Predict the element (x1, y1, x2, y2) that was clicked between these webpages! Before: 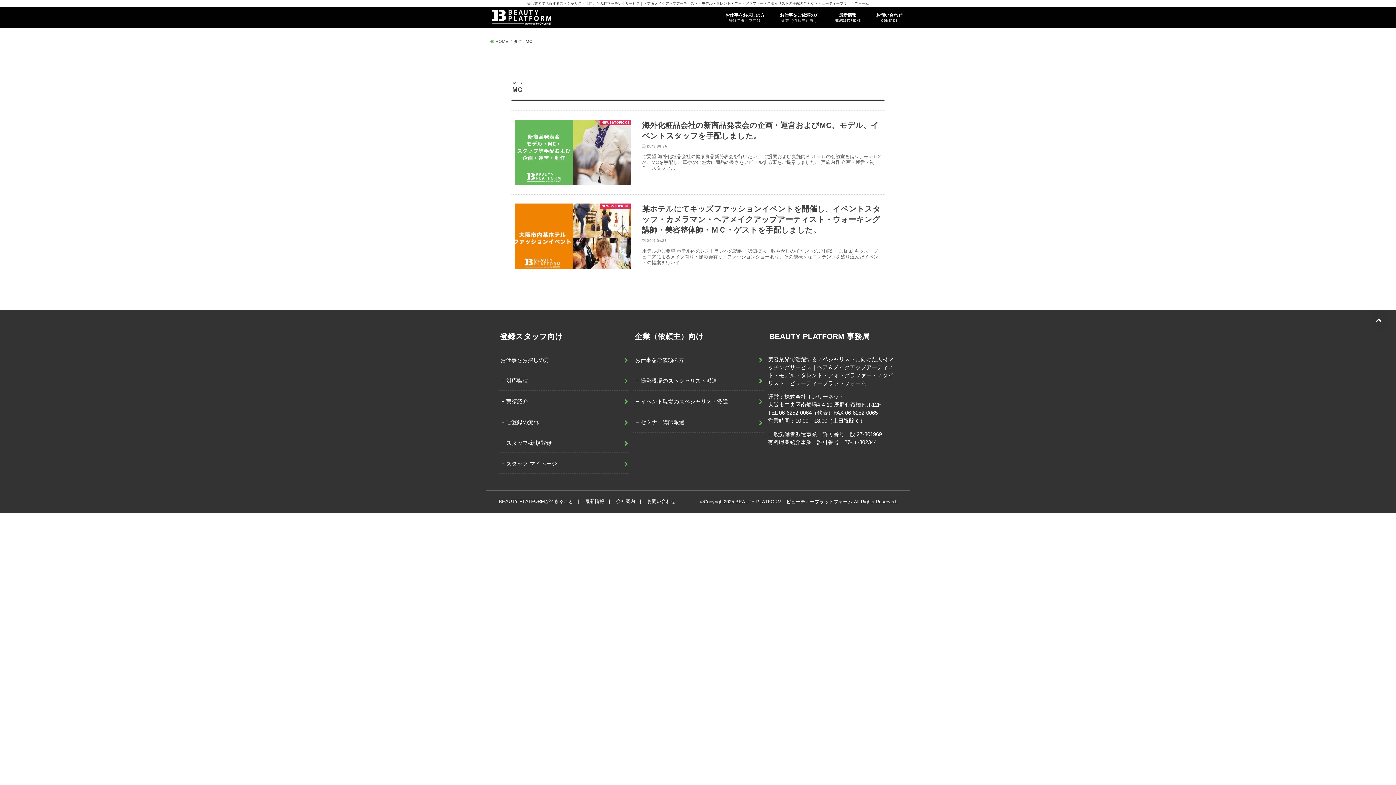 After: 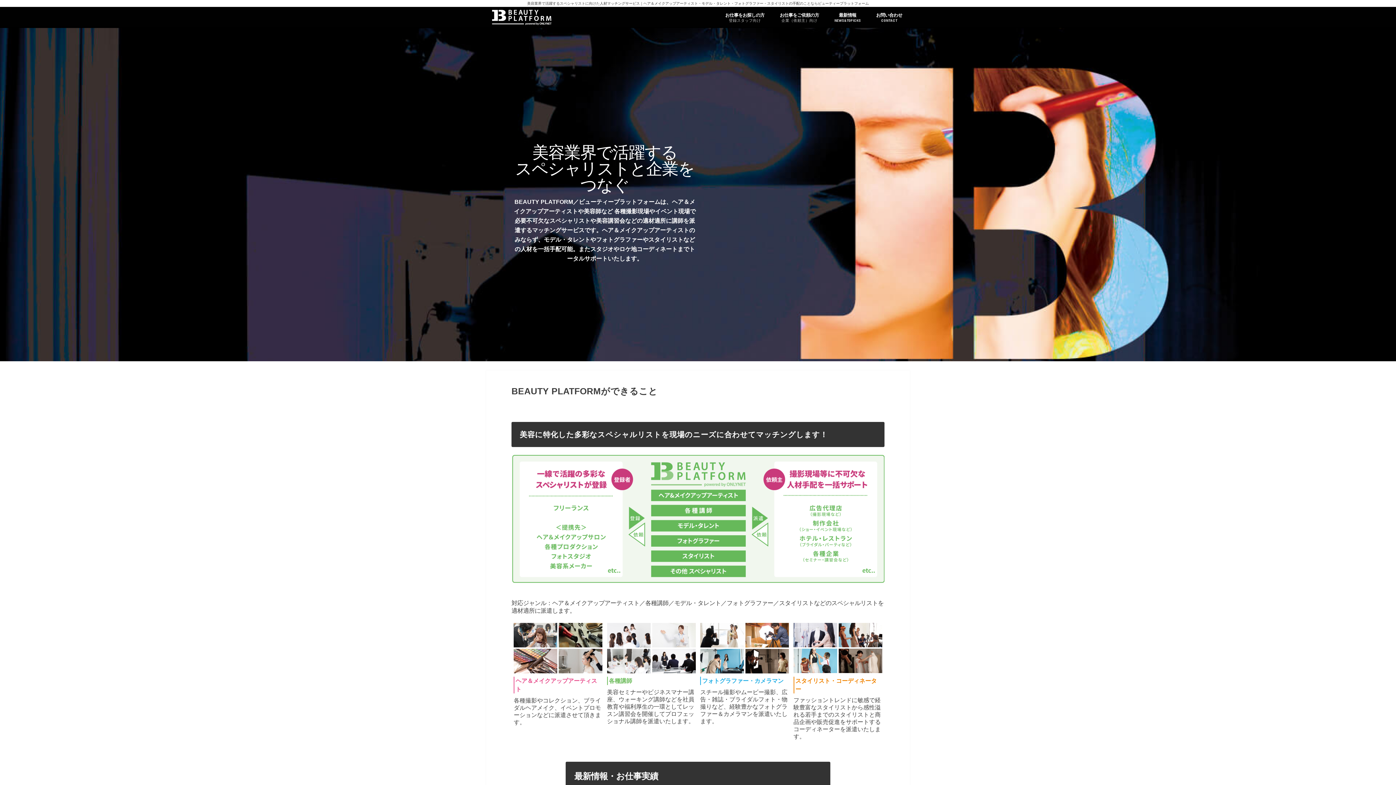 Action: bbox: (498, 498, 573, 504) label: BEAUTY PLATFORMができること